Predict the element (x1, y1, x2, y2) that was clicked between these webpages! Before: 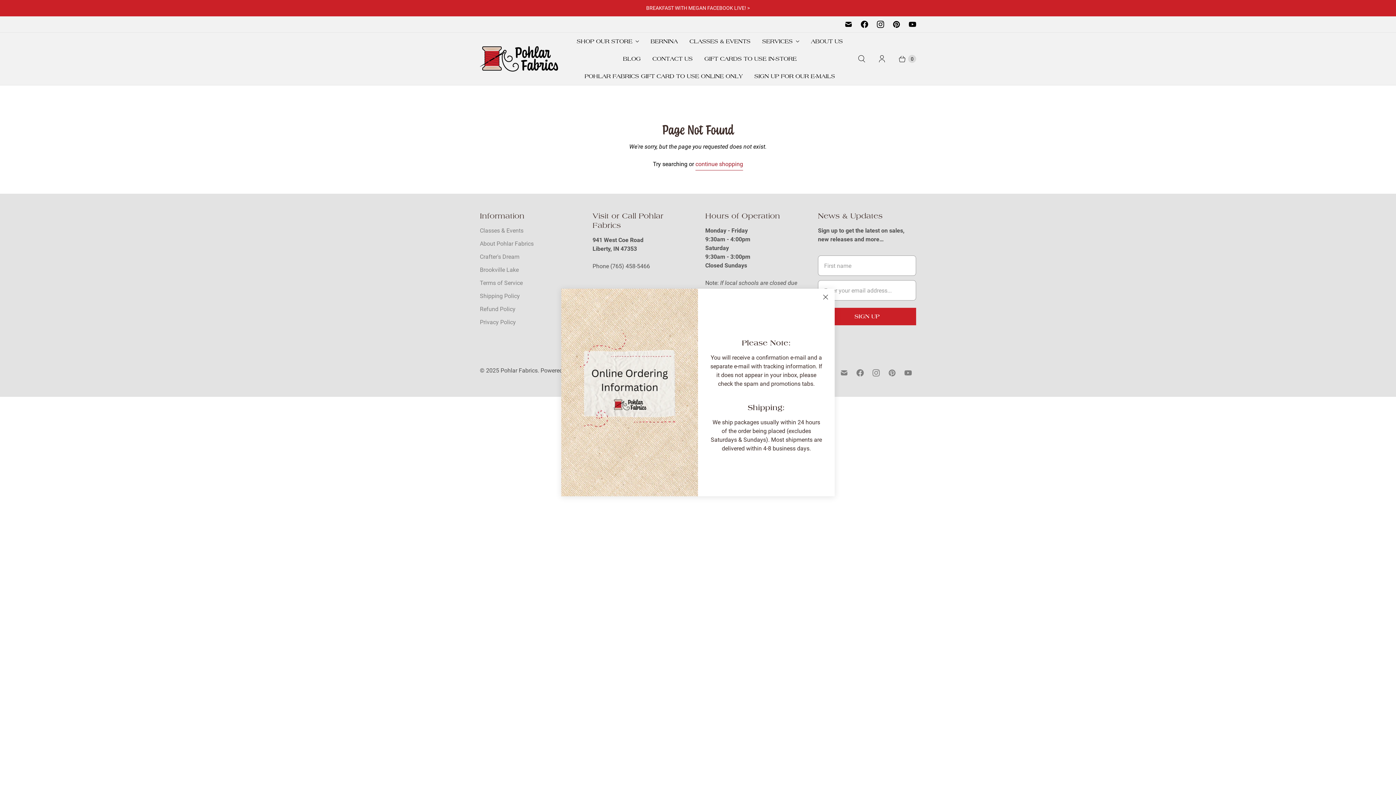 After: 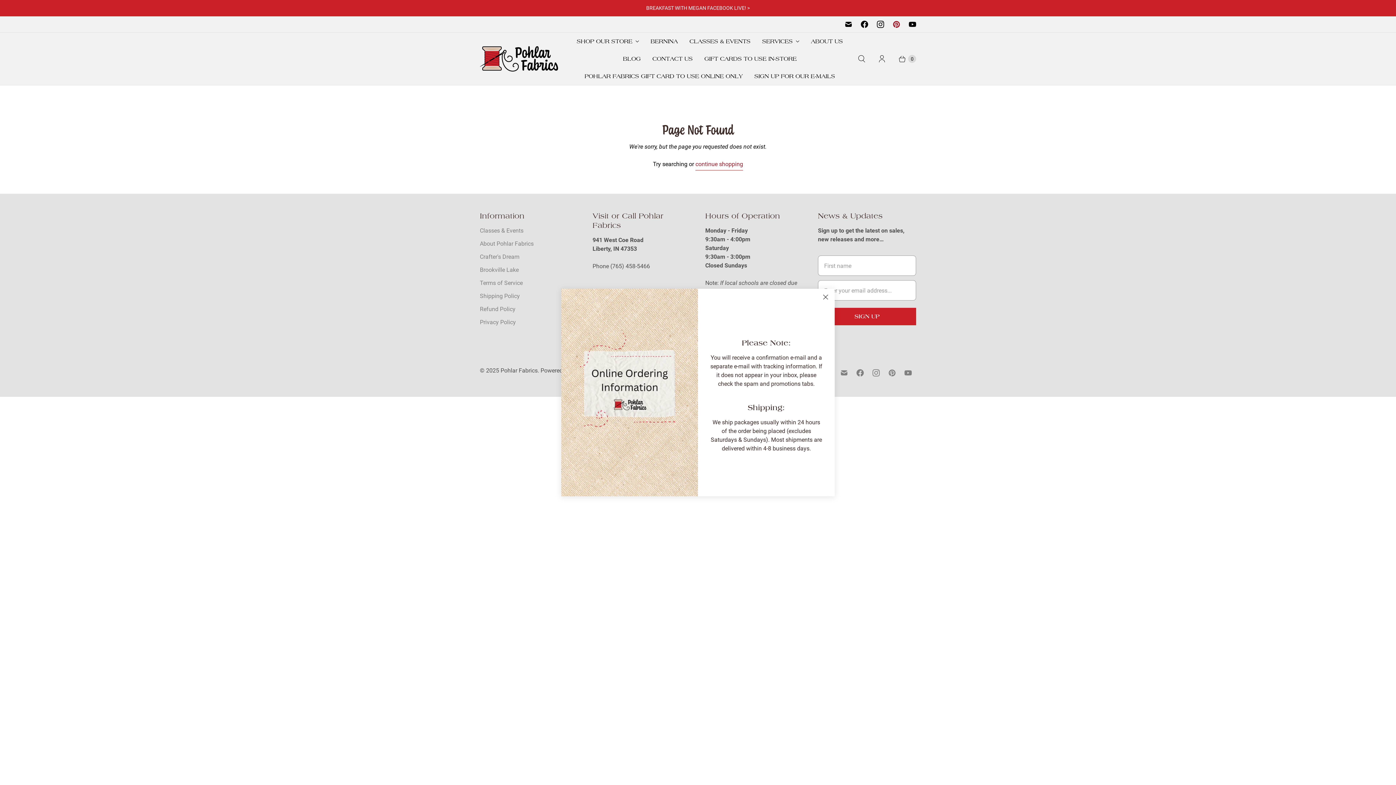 Action: label: Pohlar Fabrics on Pinterest bbox: (888, 16, 904, 32)